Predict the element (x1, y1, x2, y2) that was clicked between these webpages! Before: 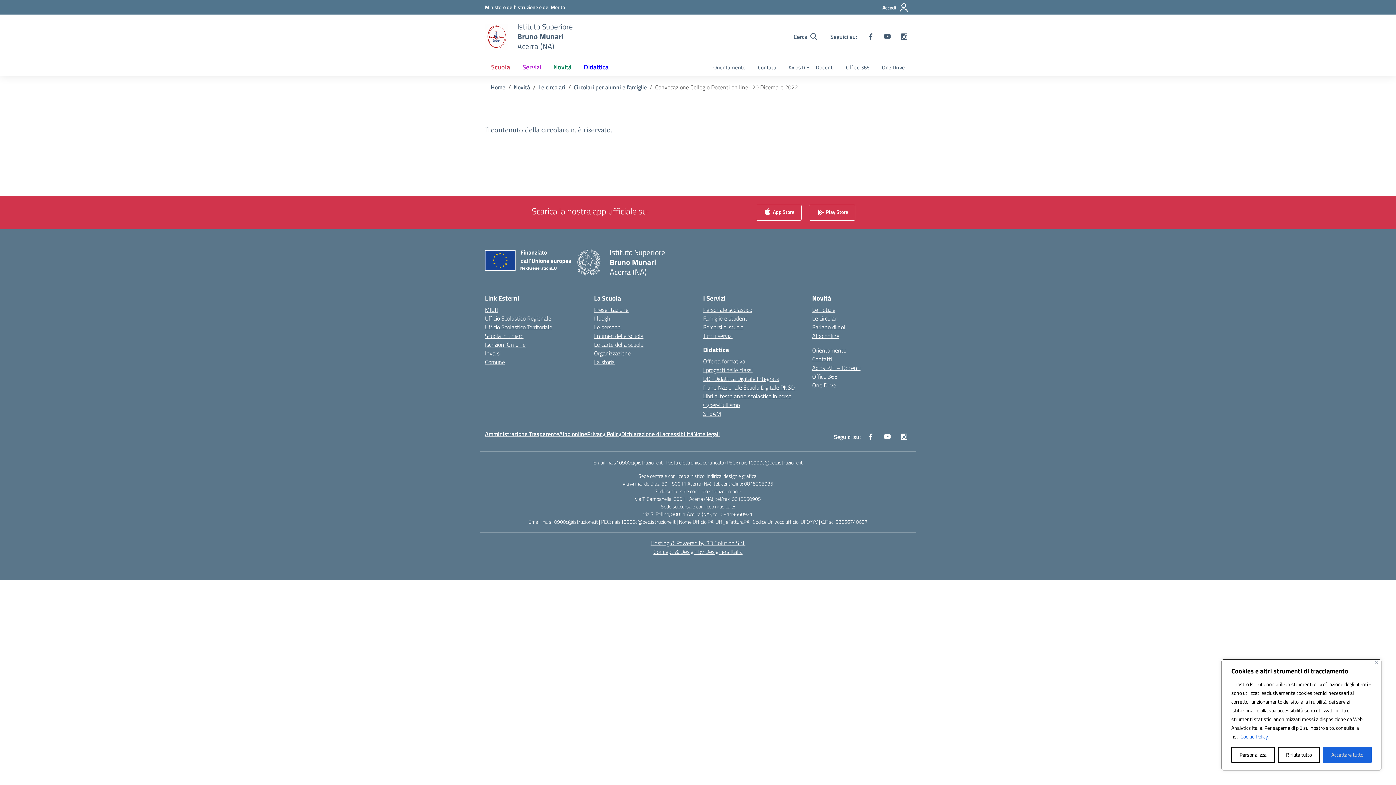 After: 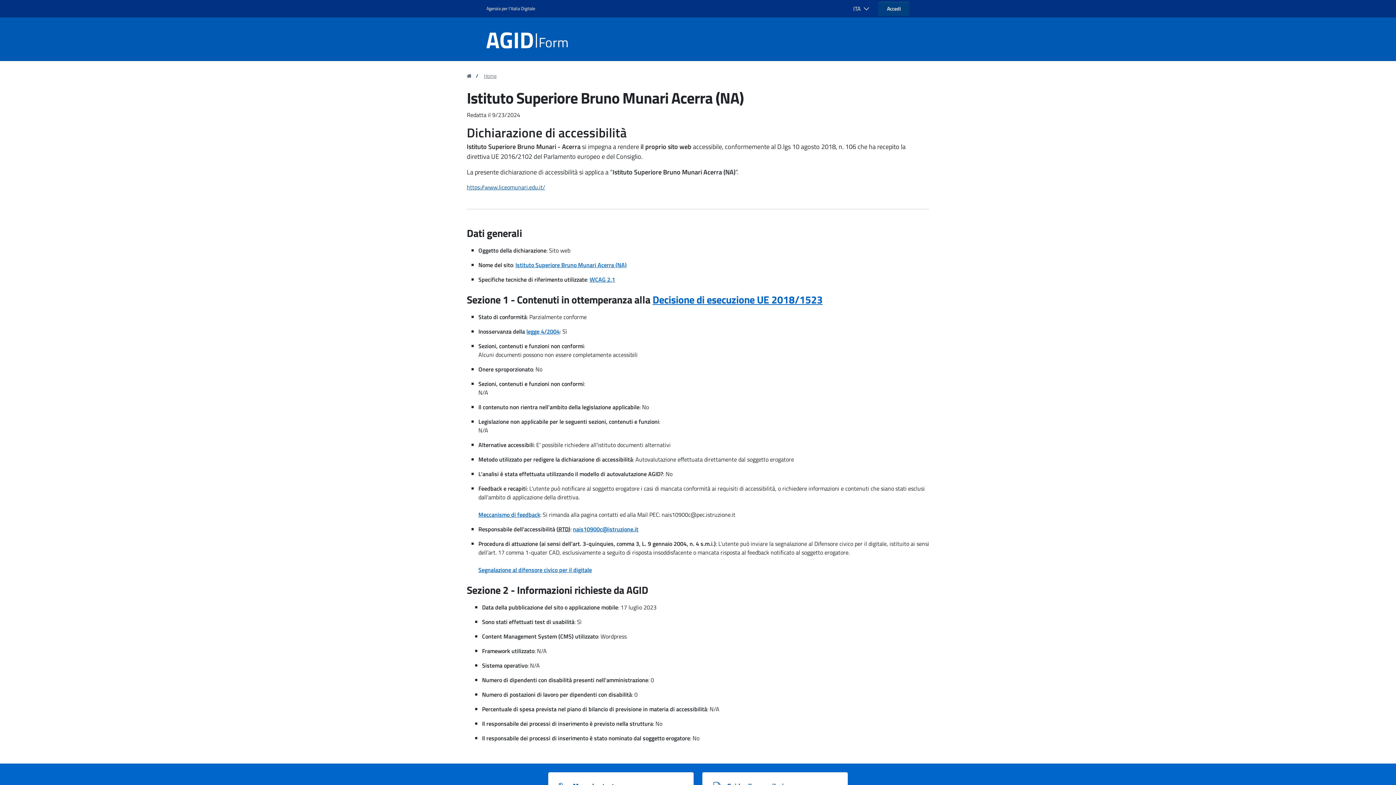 Action: label: Dichiarazione di accessibilità bbox: (621, 429, 693, 438)